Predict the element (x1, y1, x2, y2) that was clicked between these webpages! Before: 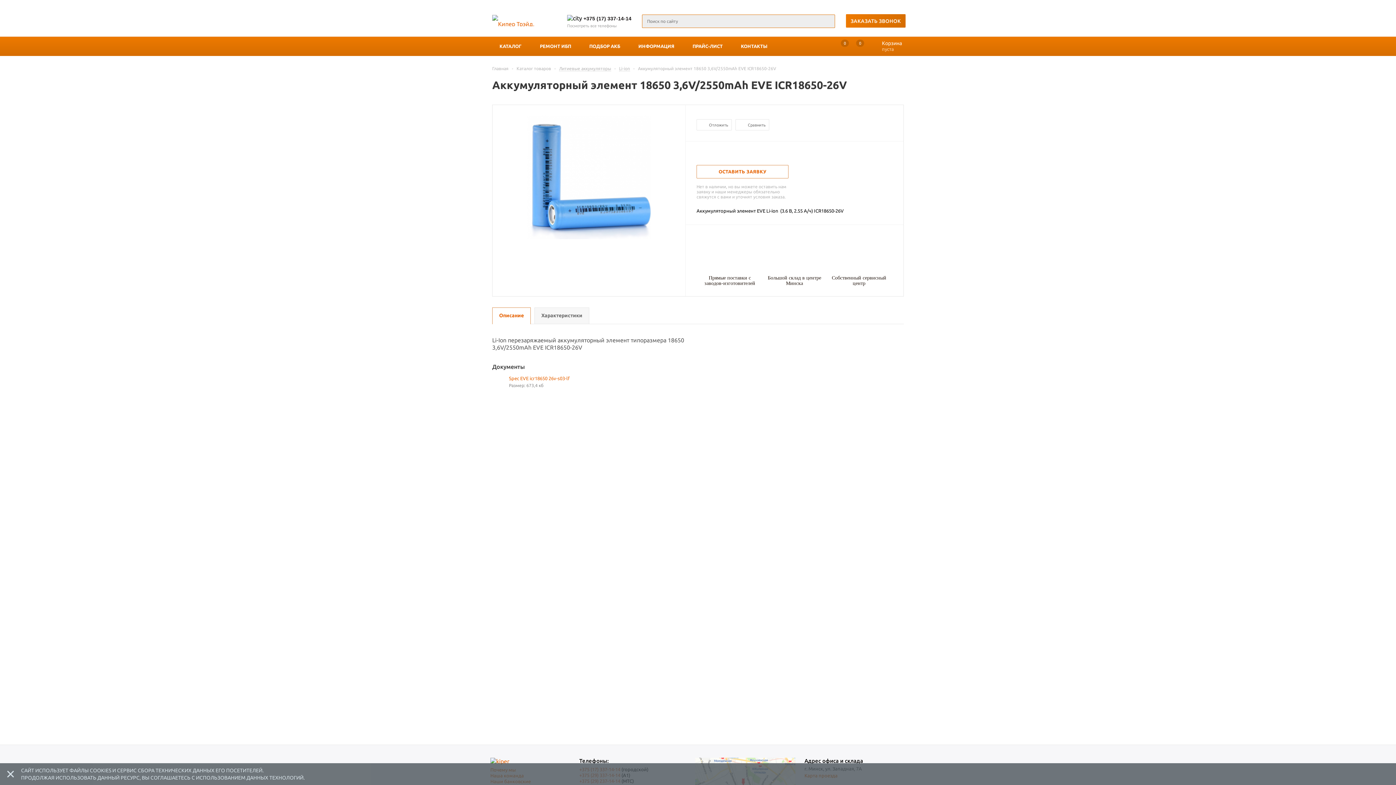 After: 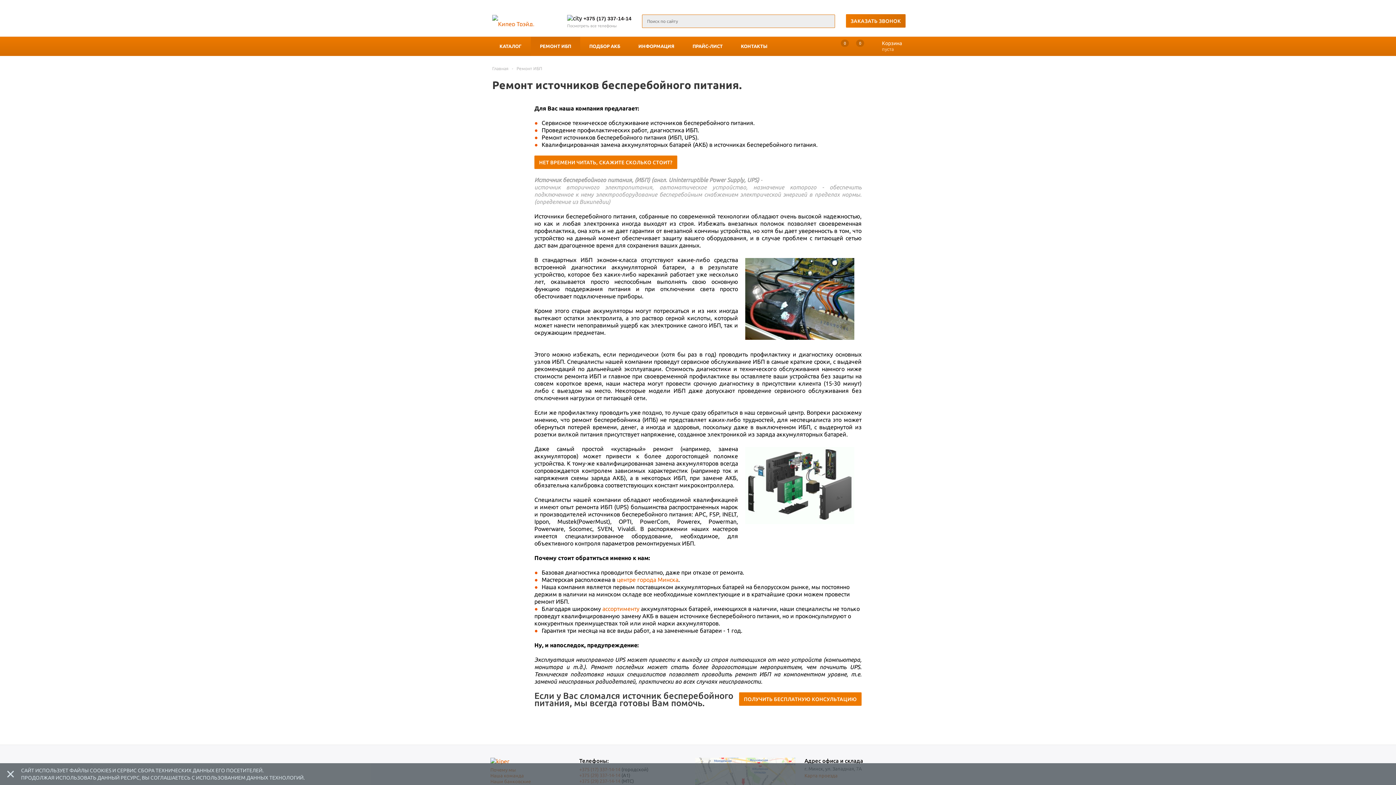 Action: bbox: (530, 36, 580, 56) label: РЕМОНТ ИБП